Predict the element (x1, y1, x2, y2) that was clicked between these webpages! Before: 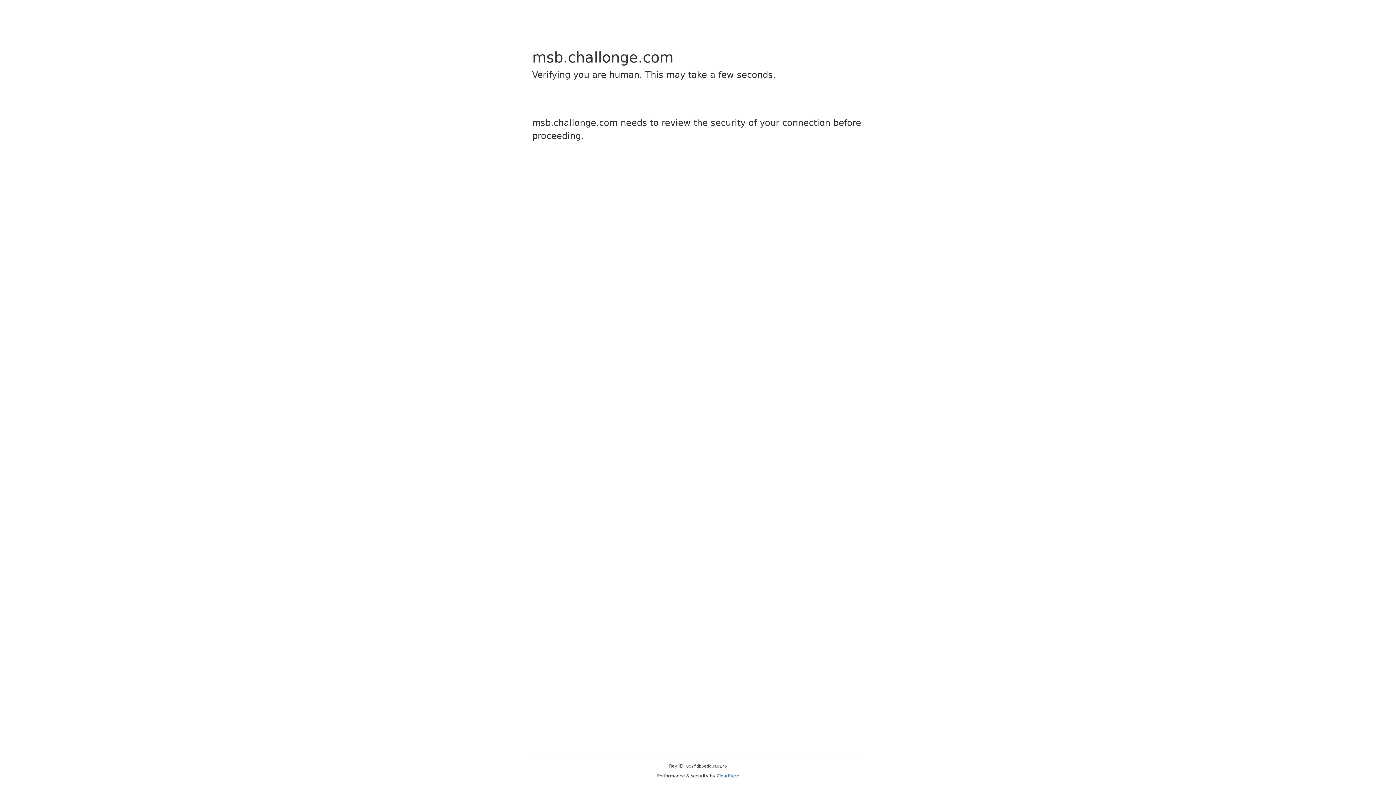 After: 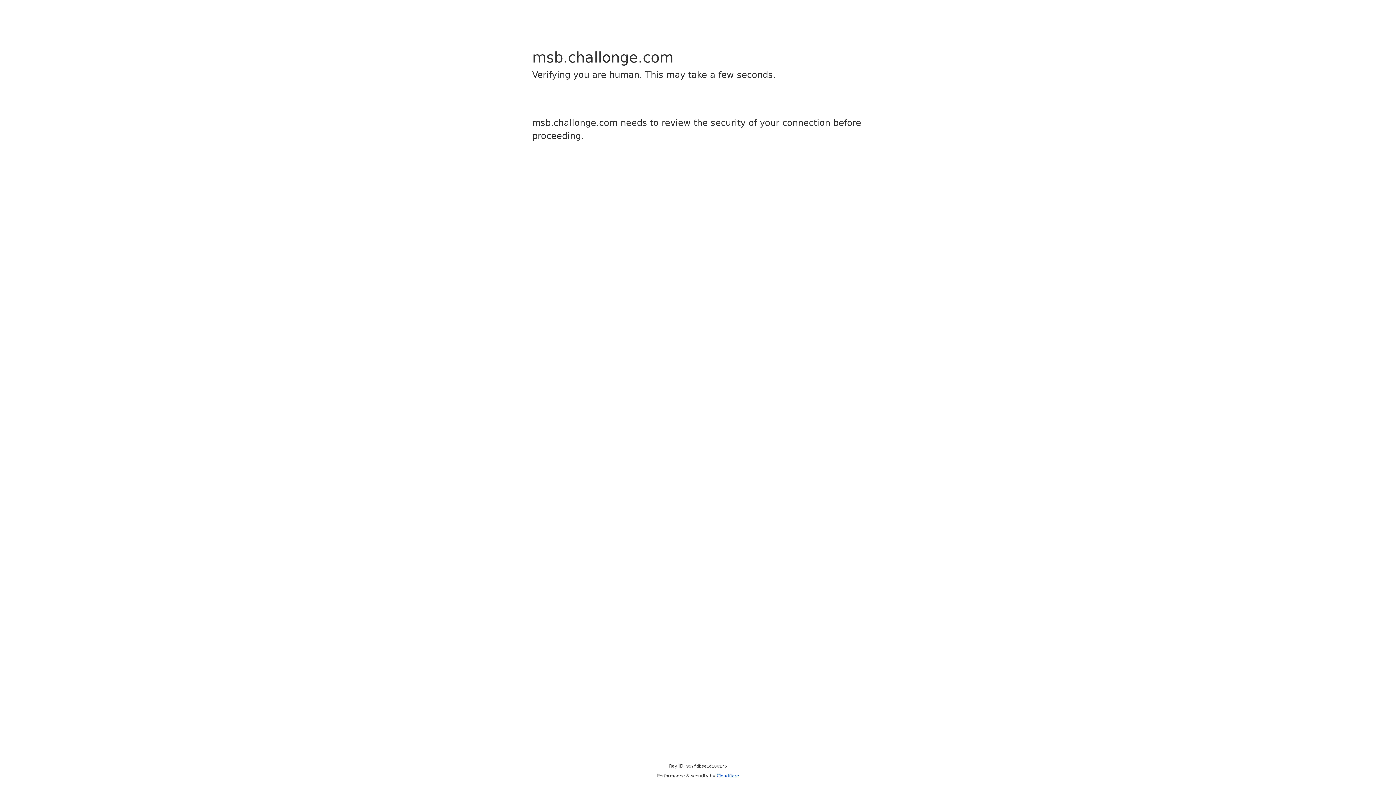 Action: label: Cloudflare bbox: (716, 773, 739, 778)